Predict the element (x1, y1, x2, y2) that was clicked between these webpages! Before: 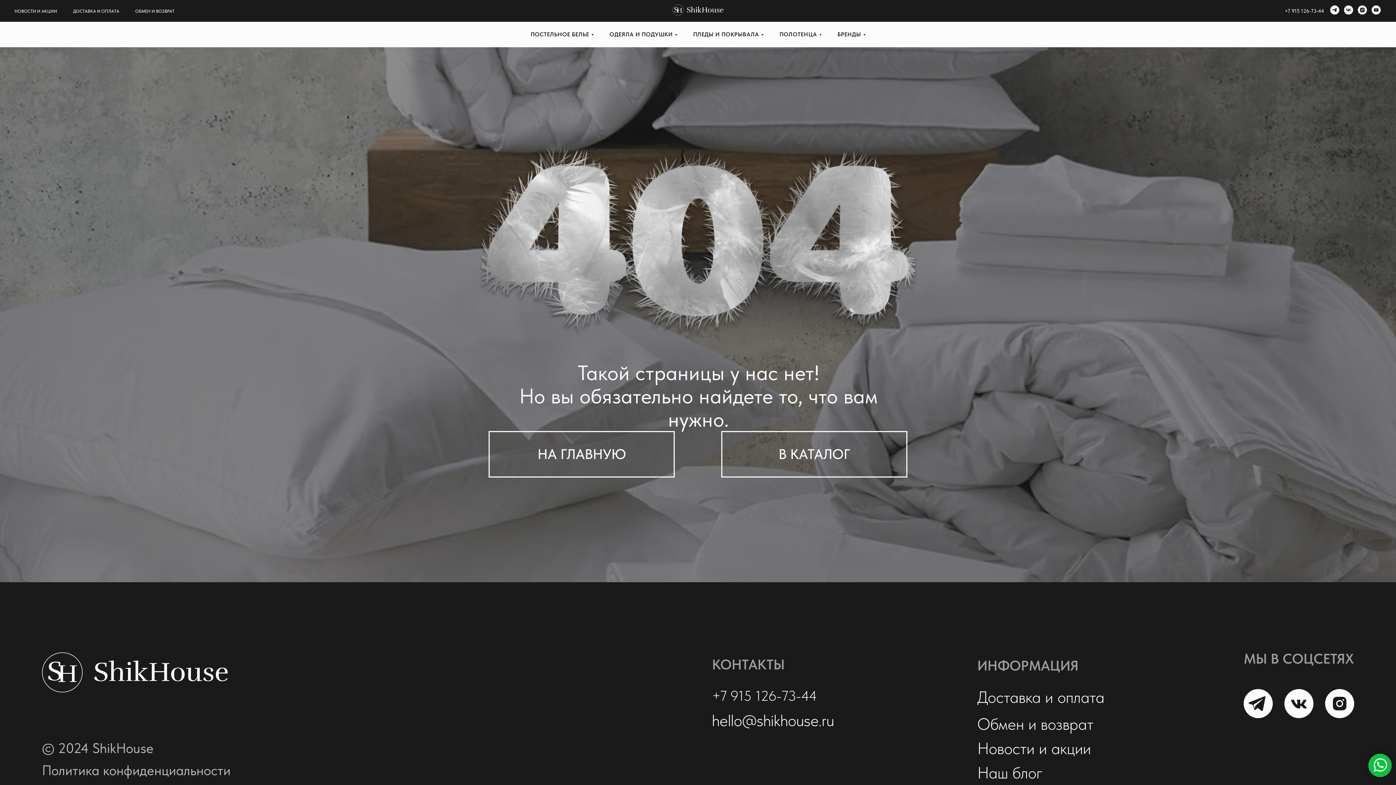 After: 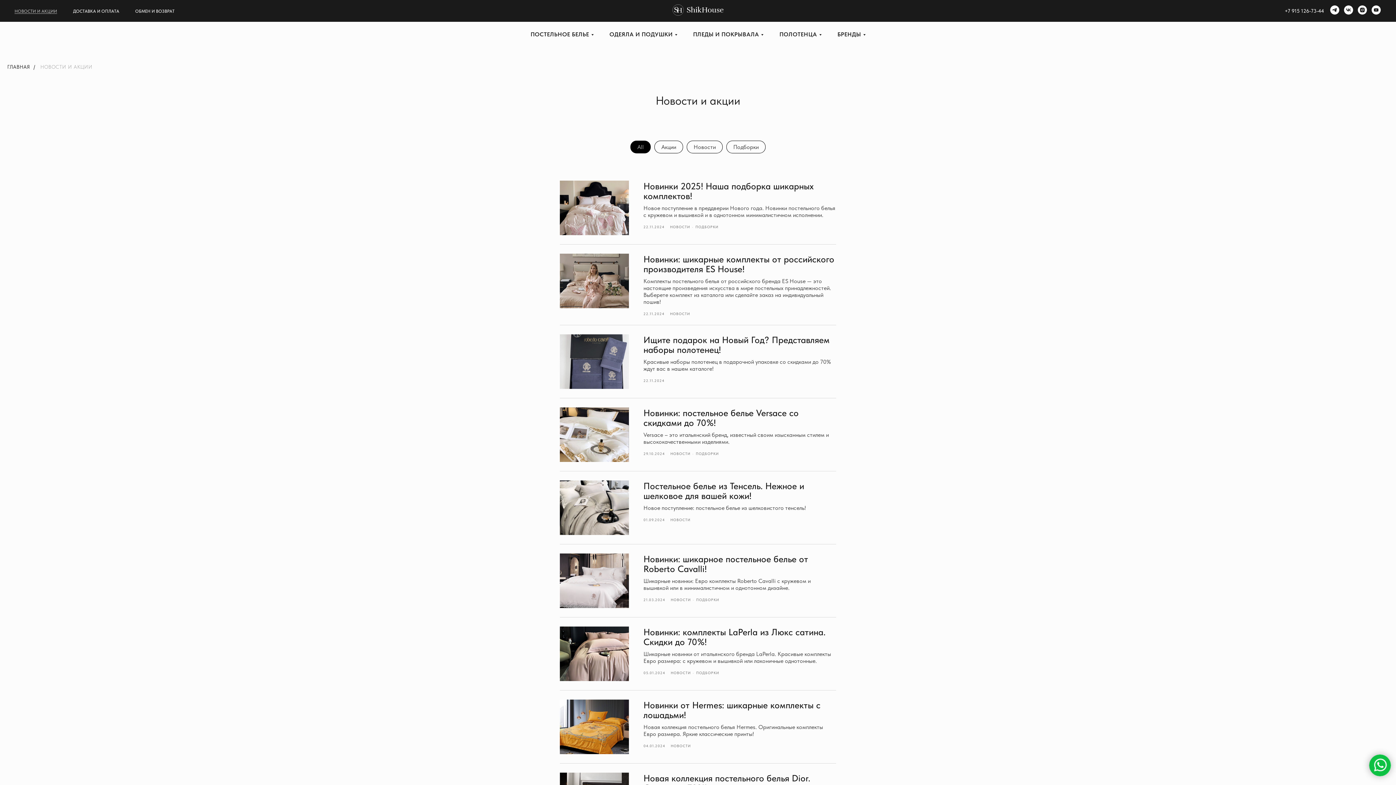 Action: bbox: (14, 8, 57, 13) label: НОВОСТИ И АКЦИИ